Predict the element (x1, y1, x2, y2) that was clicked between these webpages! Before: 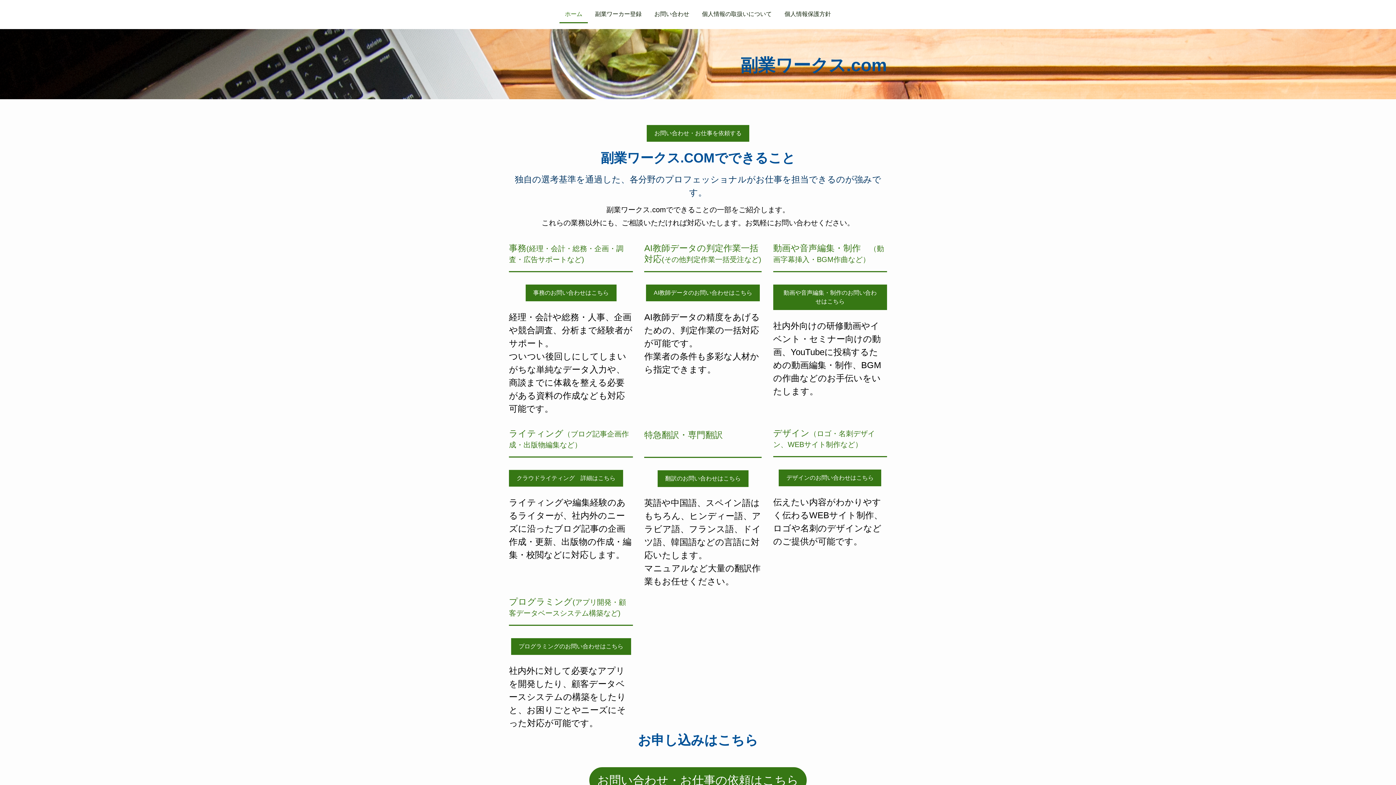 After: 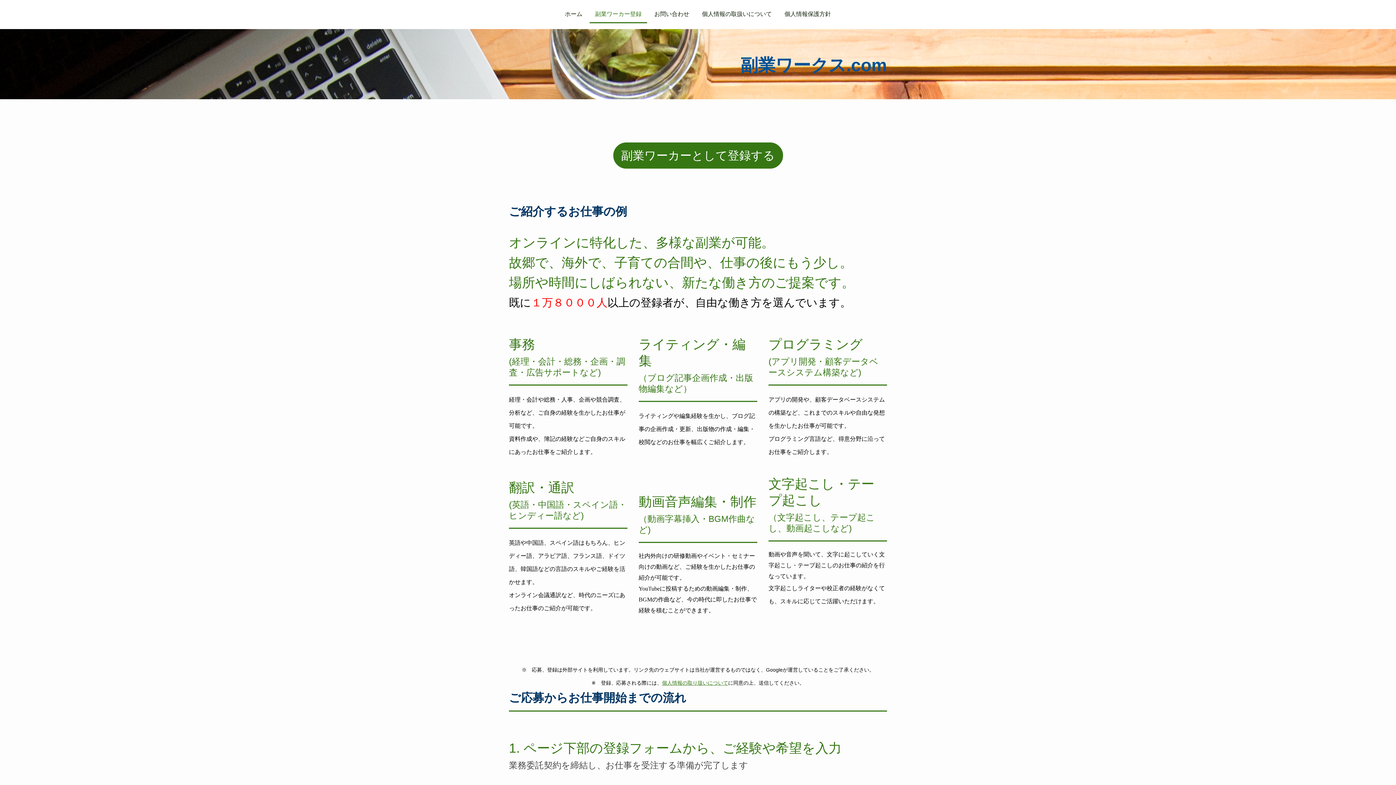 Action: label: 副業ワーカー登録 bbox: (589, 6, 647, 23)